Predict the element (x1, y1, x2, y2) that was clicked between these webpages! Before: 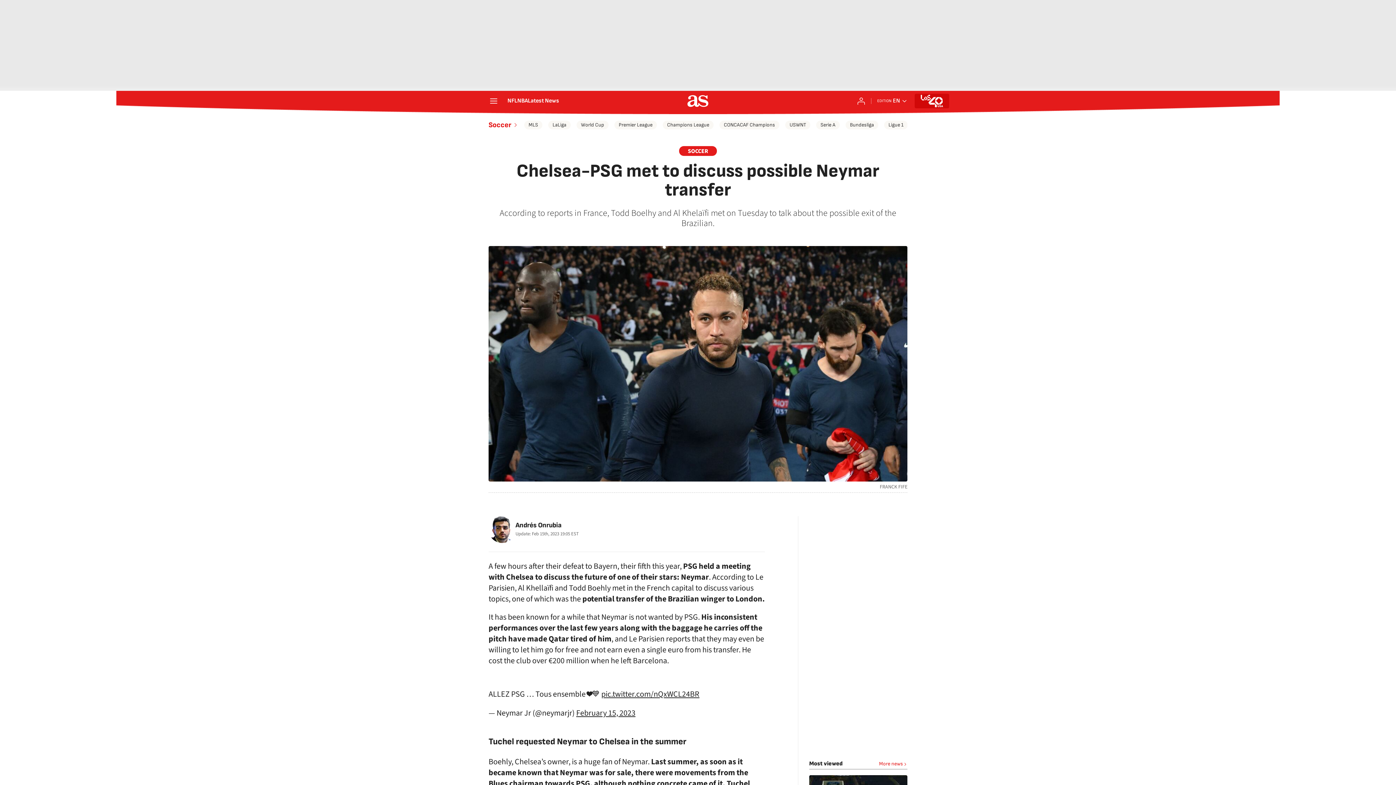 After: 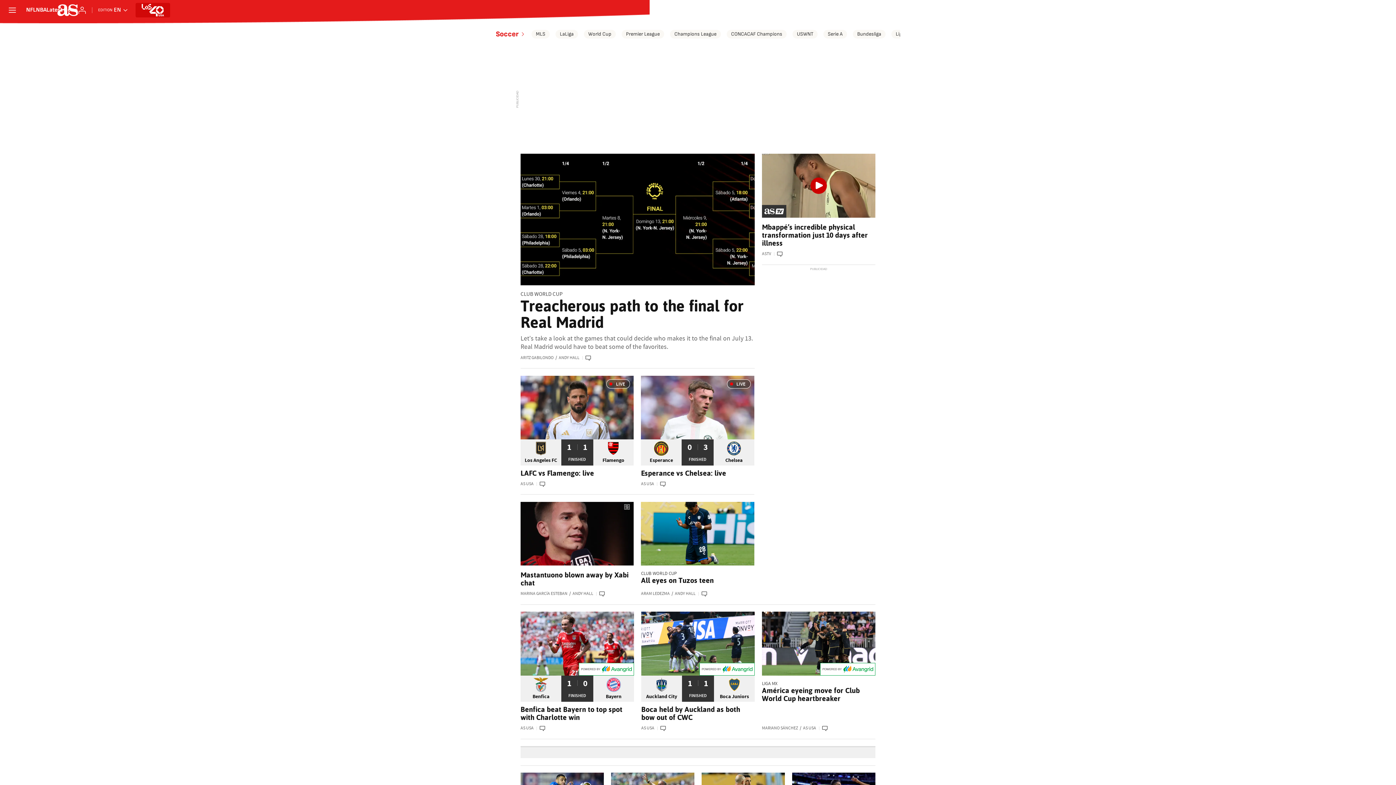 Action: label: Soccer bbox: (488, 120, 518, 129)